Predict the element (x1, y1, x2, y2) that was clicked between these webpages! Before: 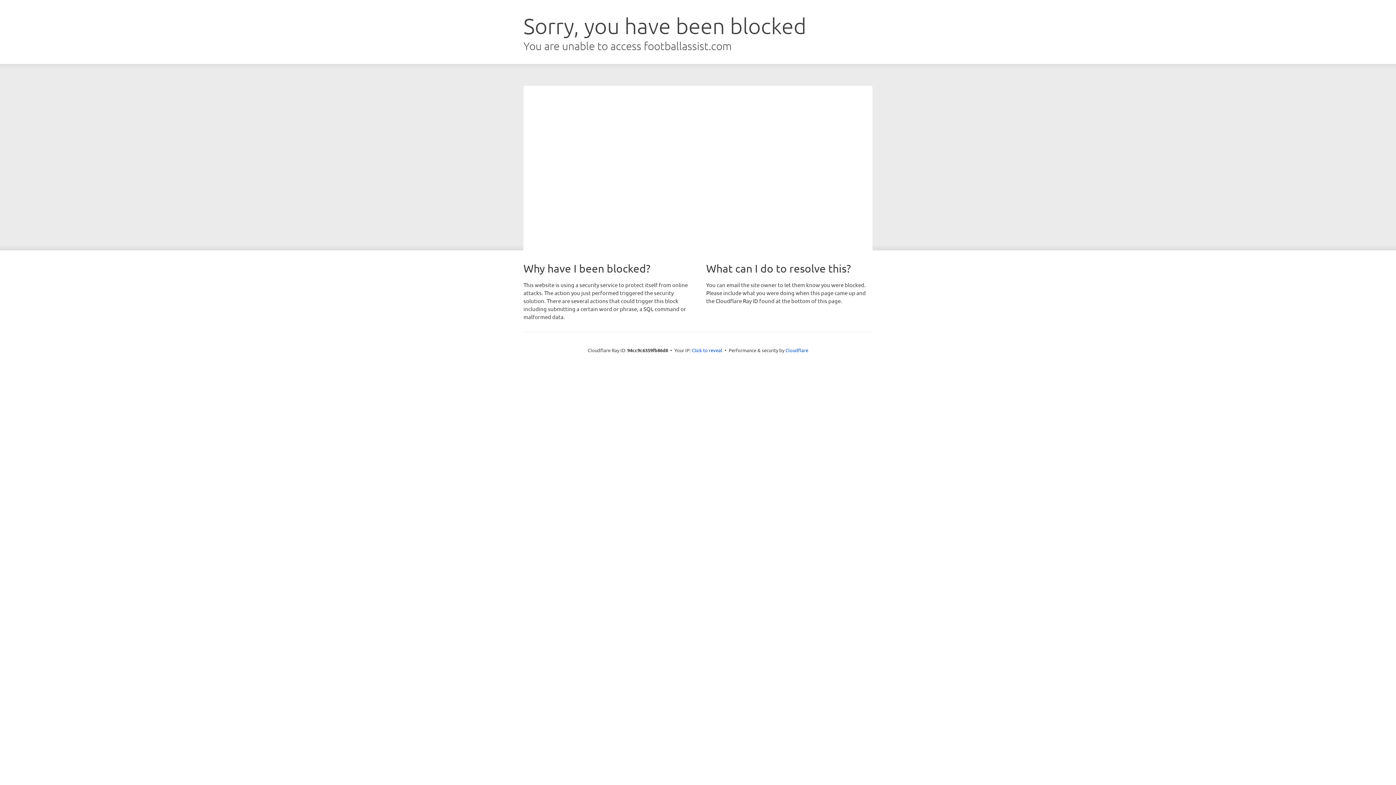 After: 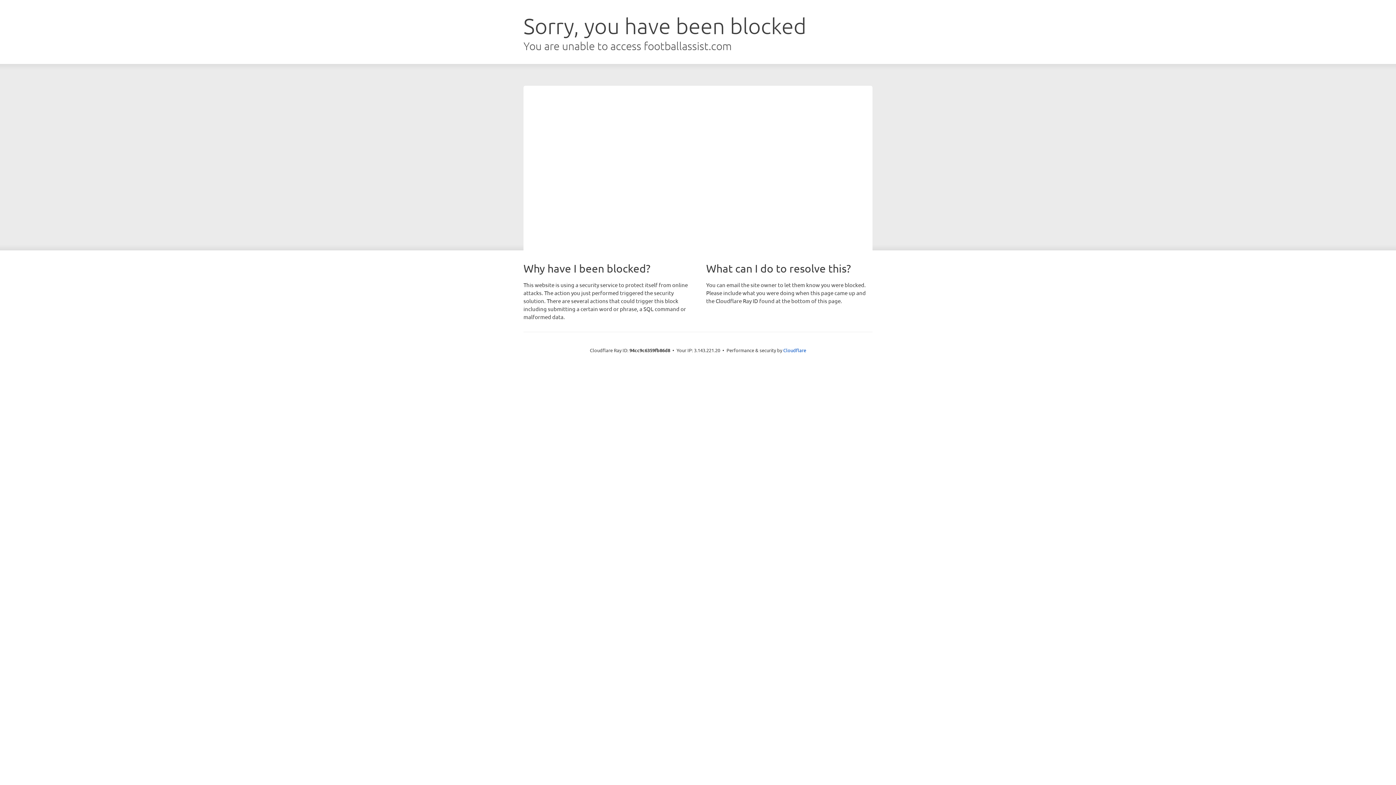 Action: label: Click to reveal bbox: (692, 346, 722, 353)